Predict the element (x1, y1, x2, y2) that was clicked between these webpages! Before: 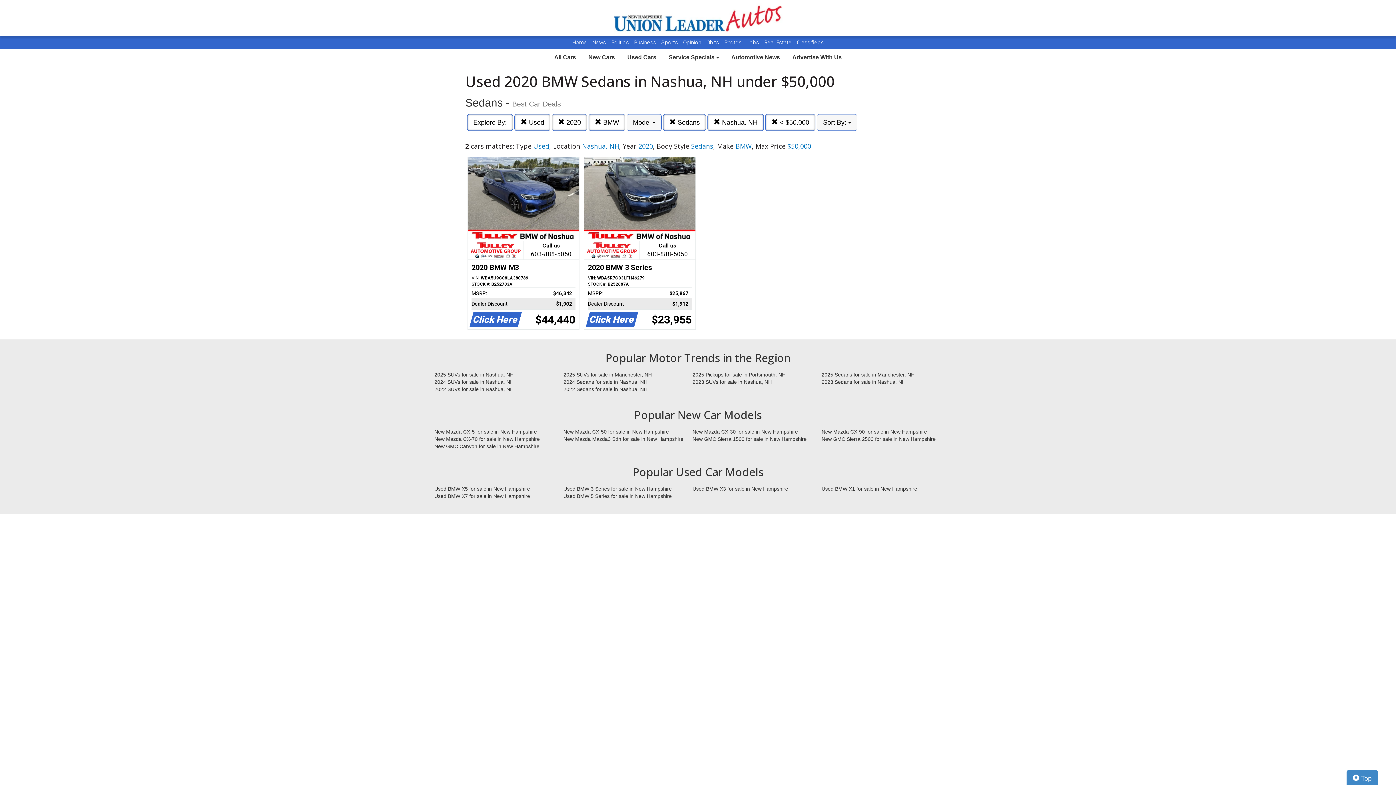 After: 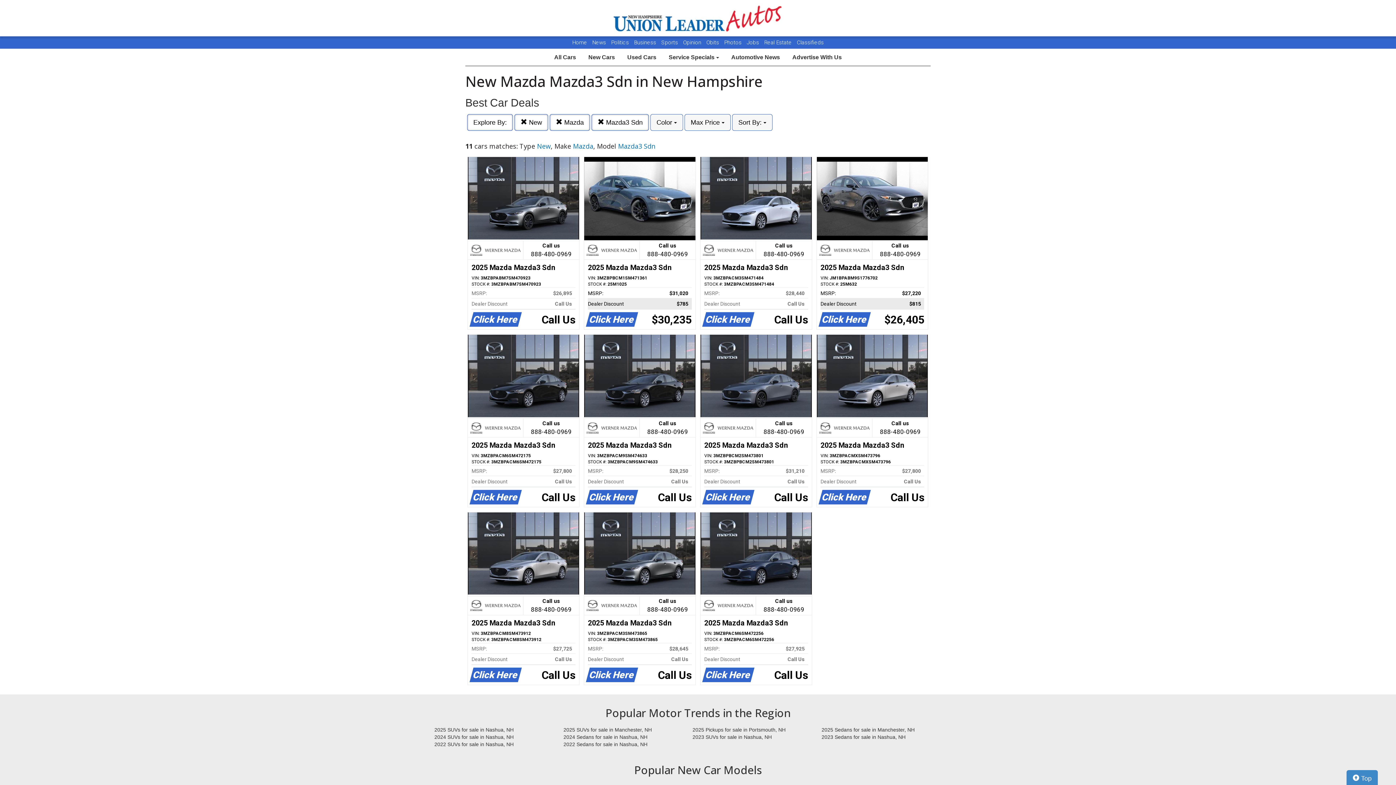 Action: bbox: (558, 435, 687, 442) label: New Mazda Mazda3 Sdn for sale in New Hampshire